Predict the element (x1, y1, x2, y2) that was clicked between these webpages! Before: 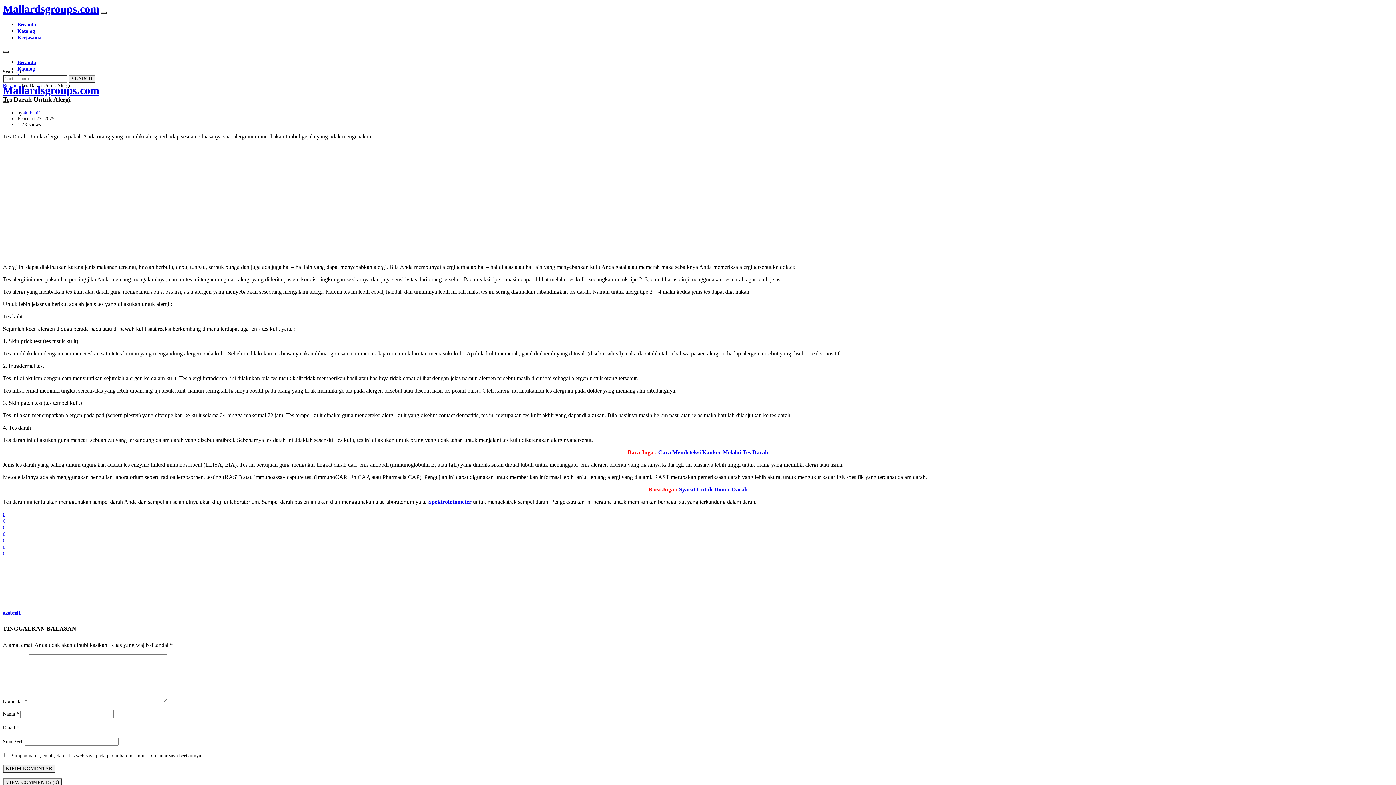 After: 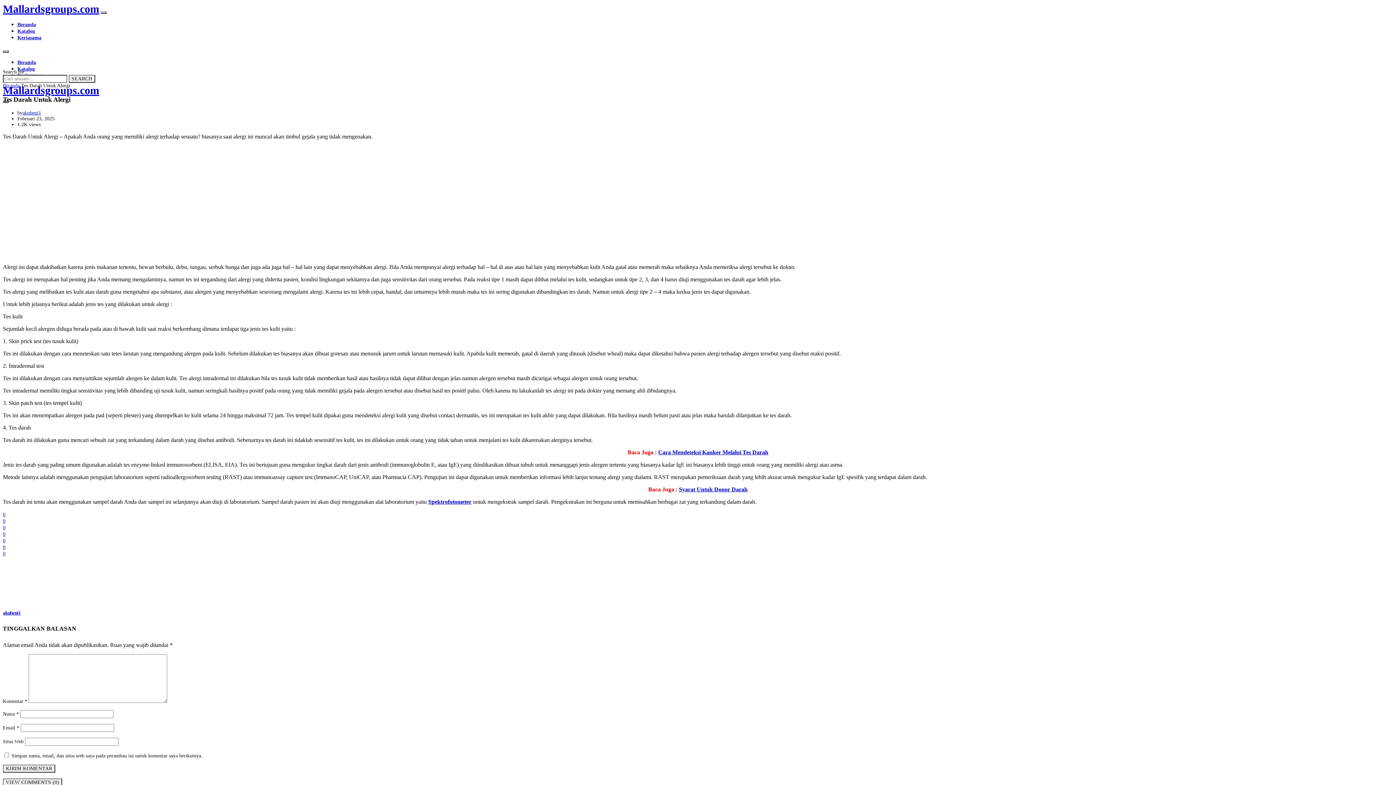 Action: bbox: (2, 537, 5, 543) label: 0